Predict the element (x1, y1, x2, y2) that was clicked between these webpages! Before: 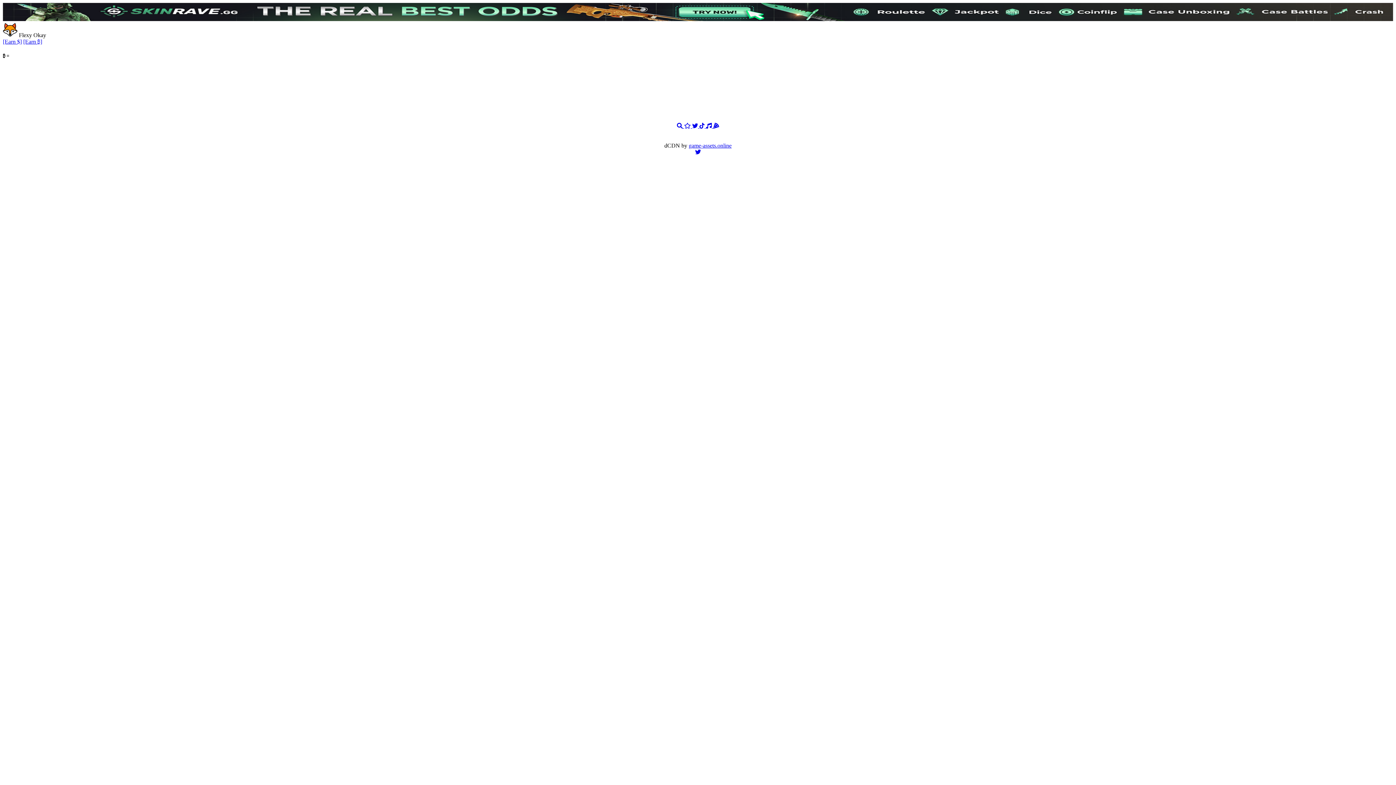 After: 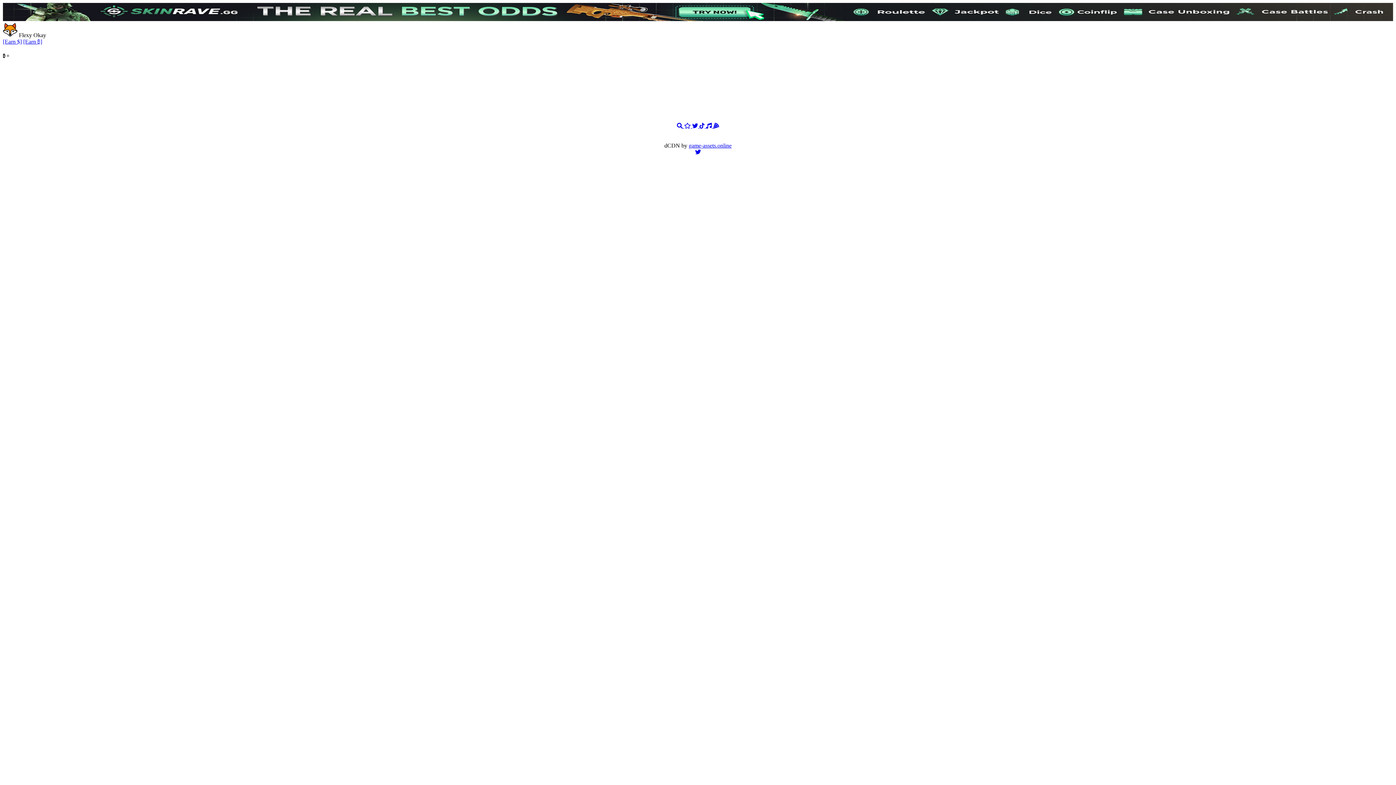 Action: label: tiktok bbox: (699, 123, 706, 129)